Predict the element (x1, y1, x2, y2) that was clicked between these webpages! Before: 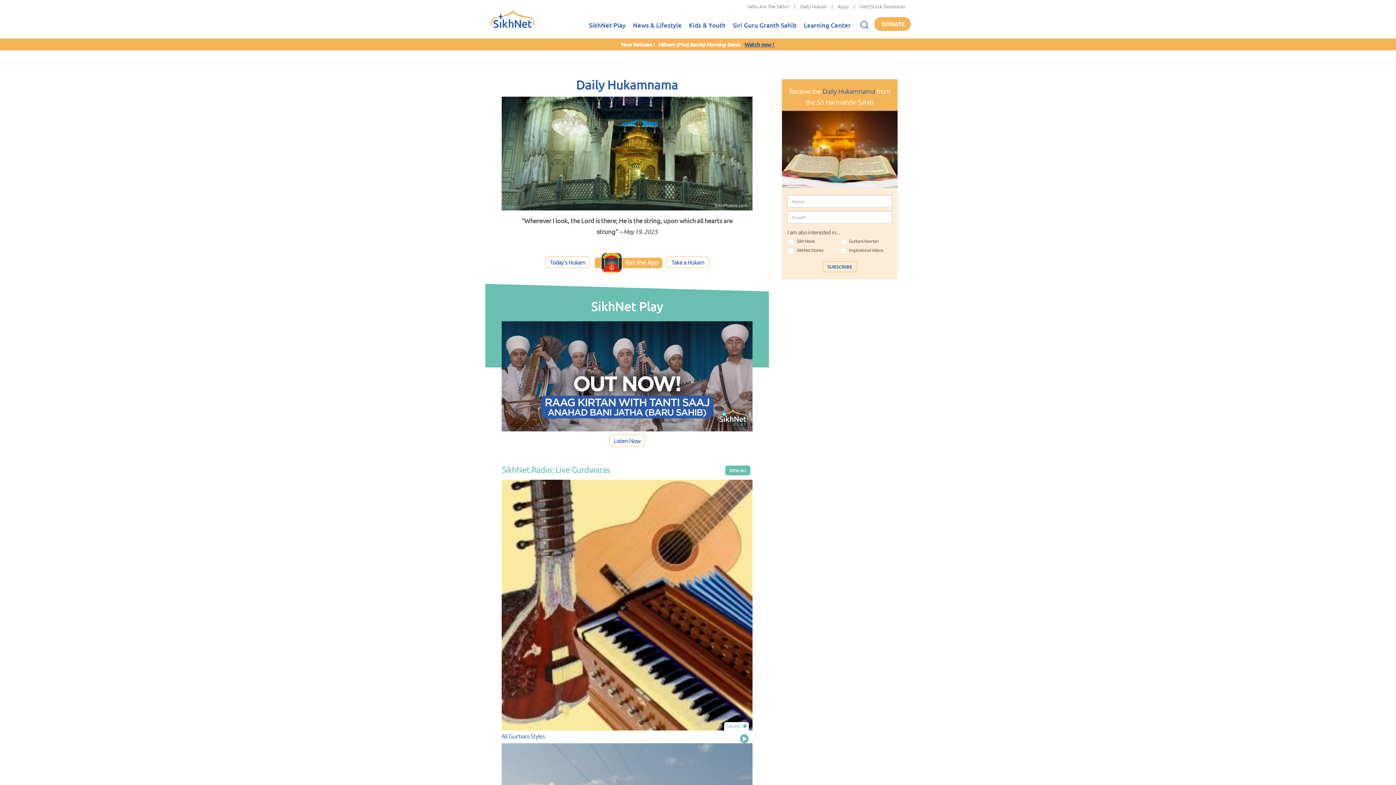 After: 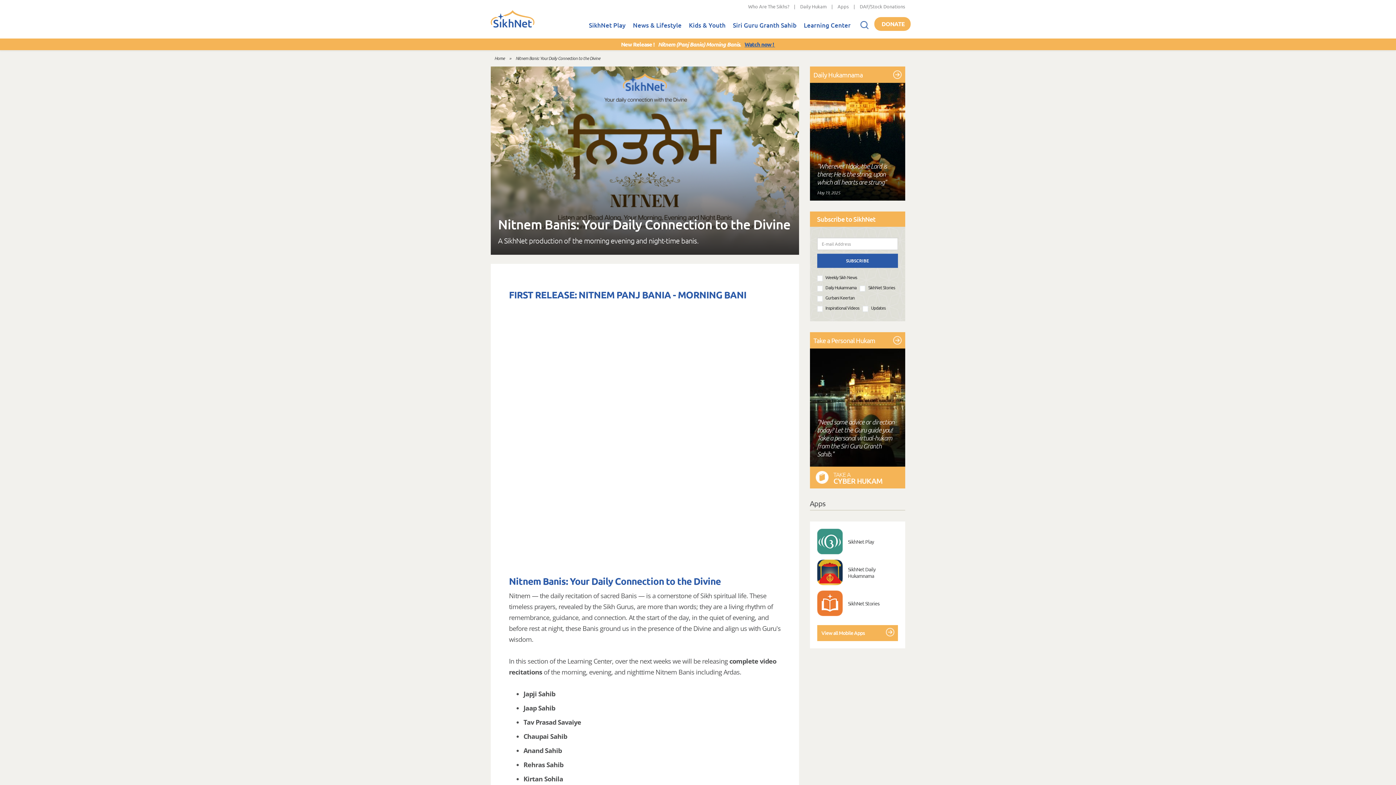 Action: label: Watch now !  bbox: (744, 40, 775, 48)